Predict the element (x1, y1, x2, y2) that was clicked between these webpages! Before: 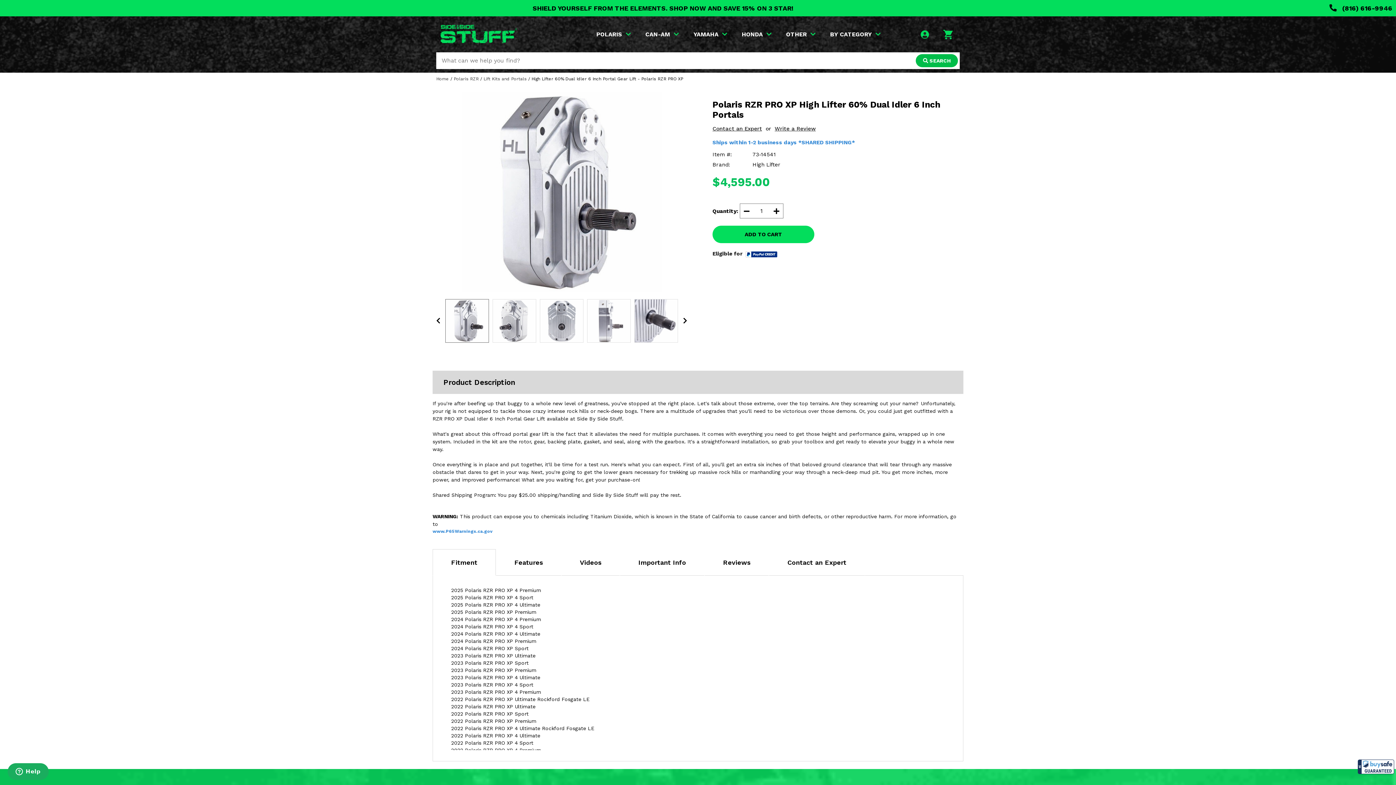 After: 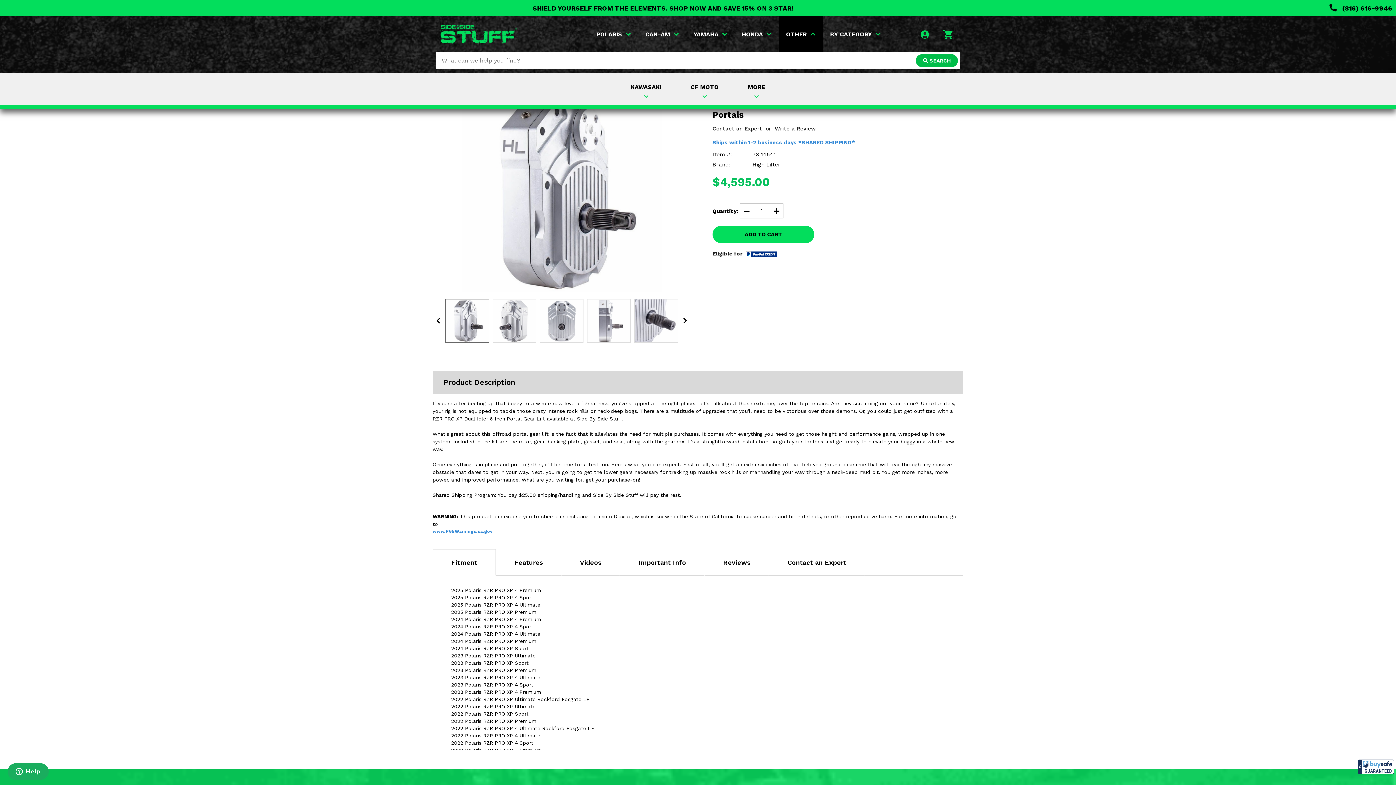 Action: label: OTHER bbox: (779, 16, 823, 52)